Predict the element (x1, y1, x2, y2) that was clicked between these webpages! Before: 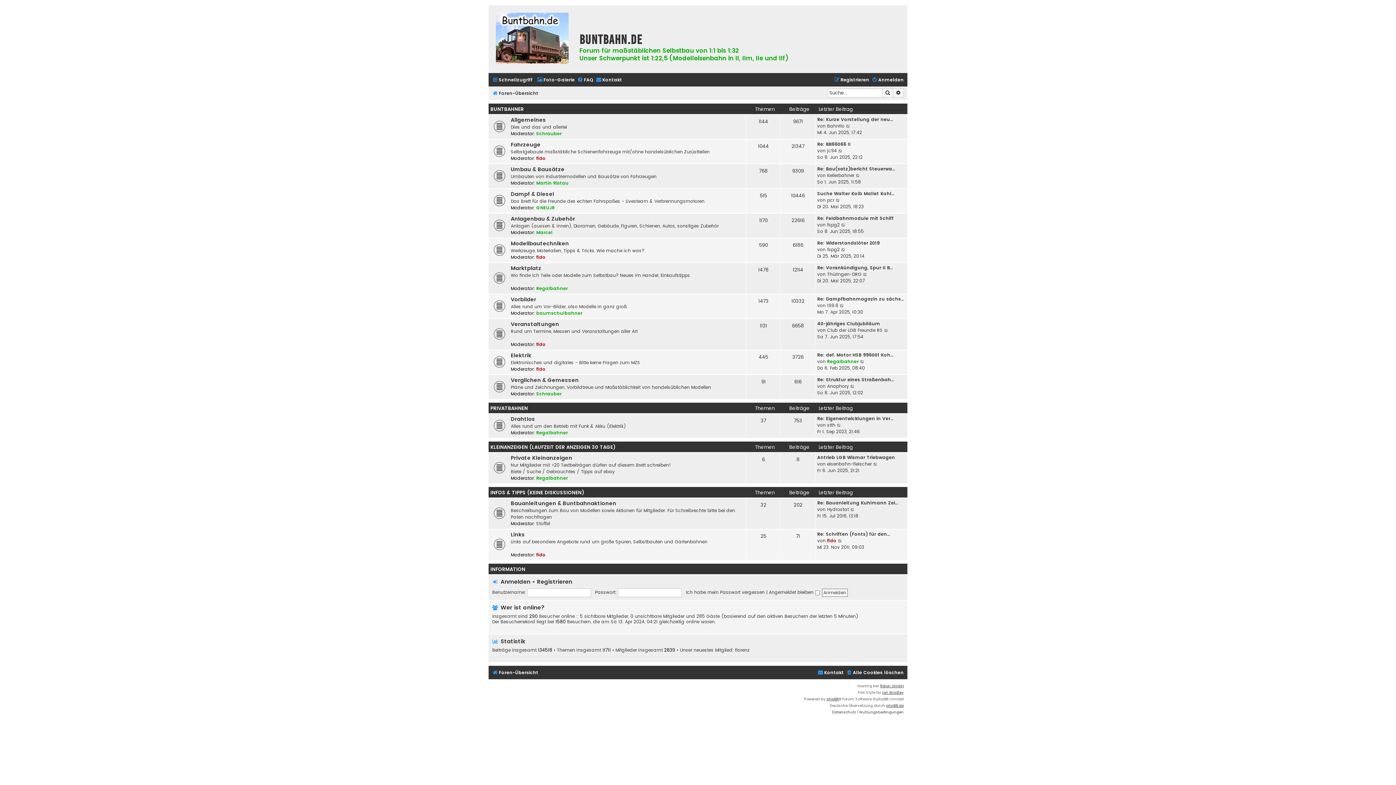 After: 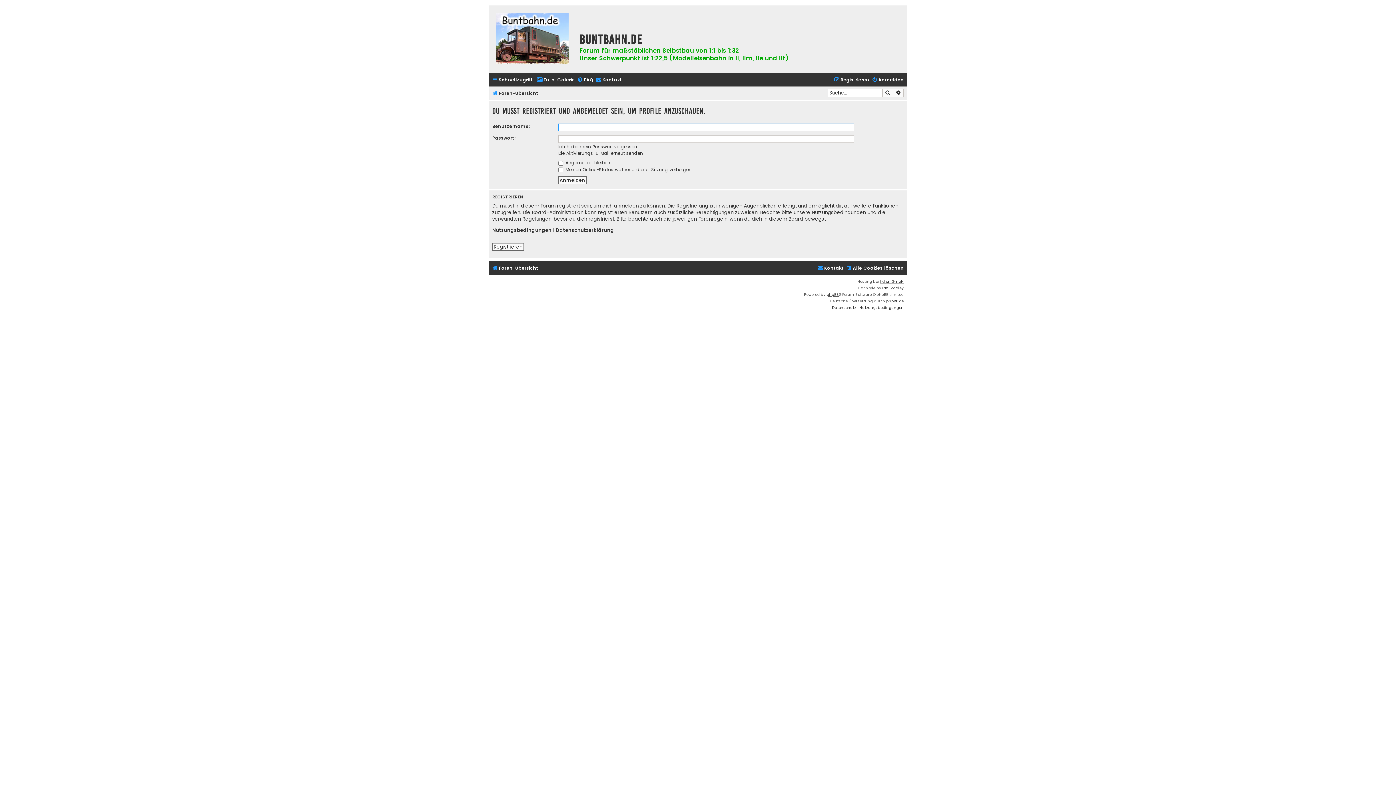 Action: label: Thüringen-DRG bbox: (827, 271, 861, 277)